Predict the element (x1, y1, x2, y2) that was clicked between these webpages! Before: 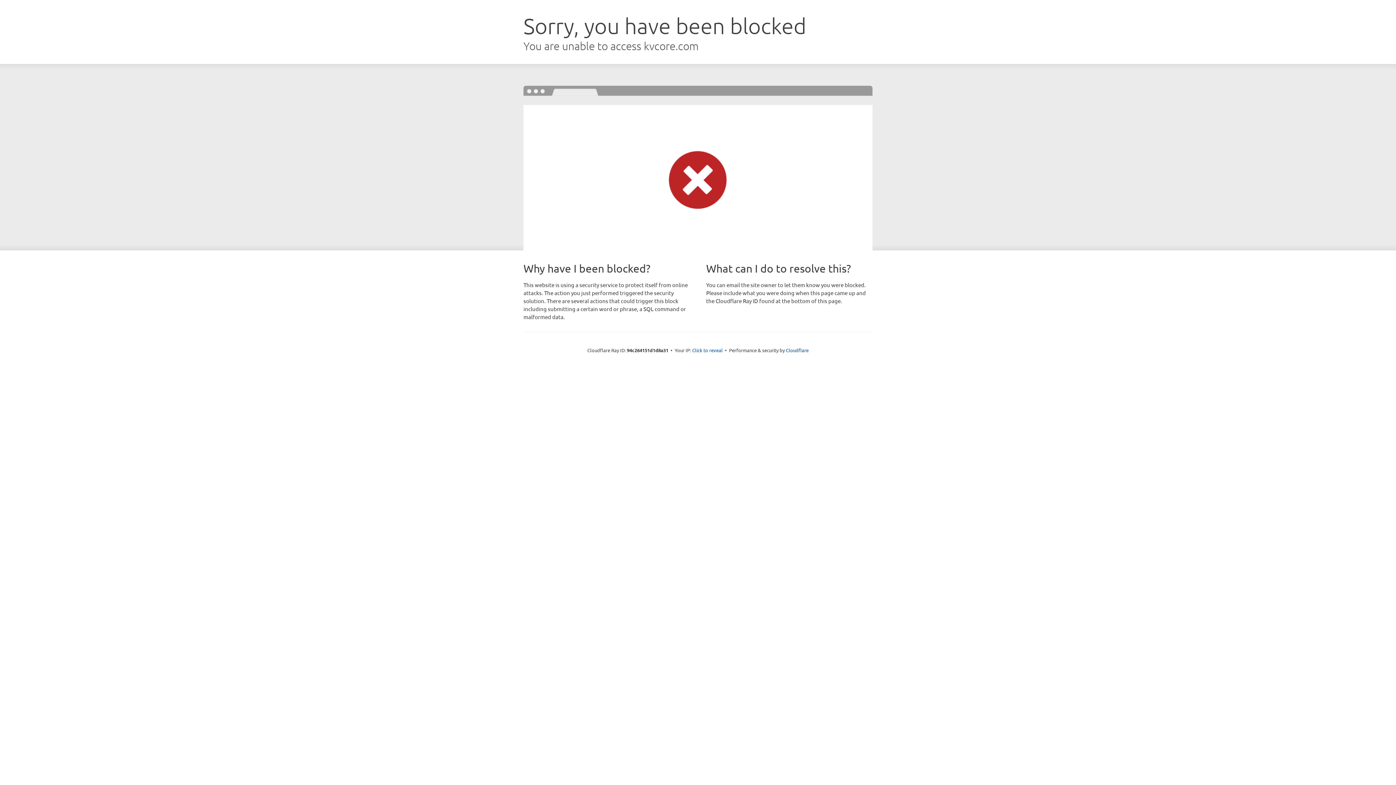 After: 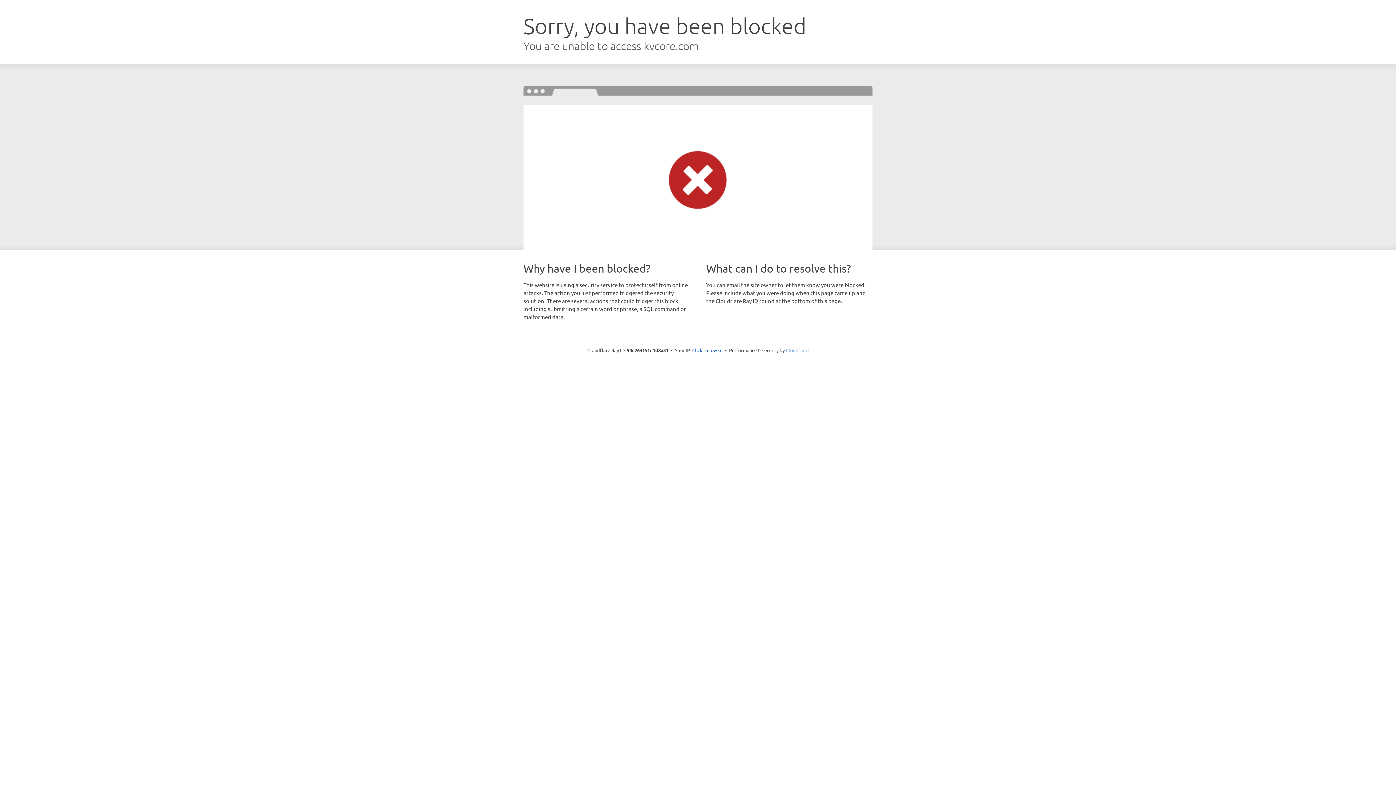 Action: bbox: (786, 347, 808, 353) label: Cloudflare